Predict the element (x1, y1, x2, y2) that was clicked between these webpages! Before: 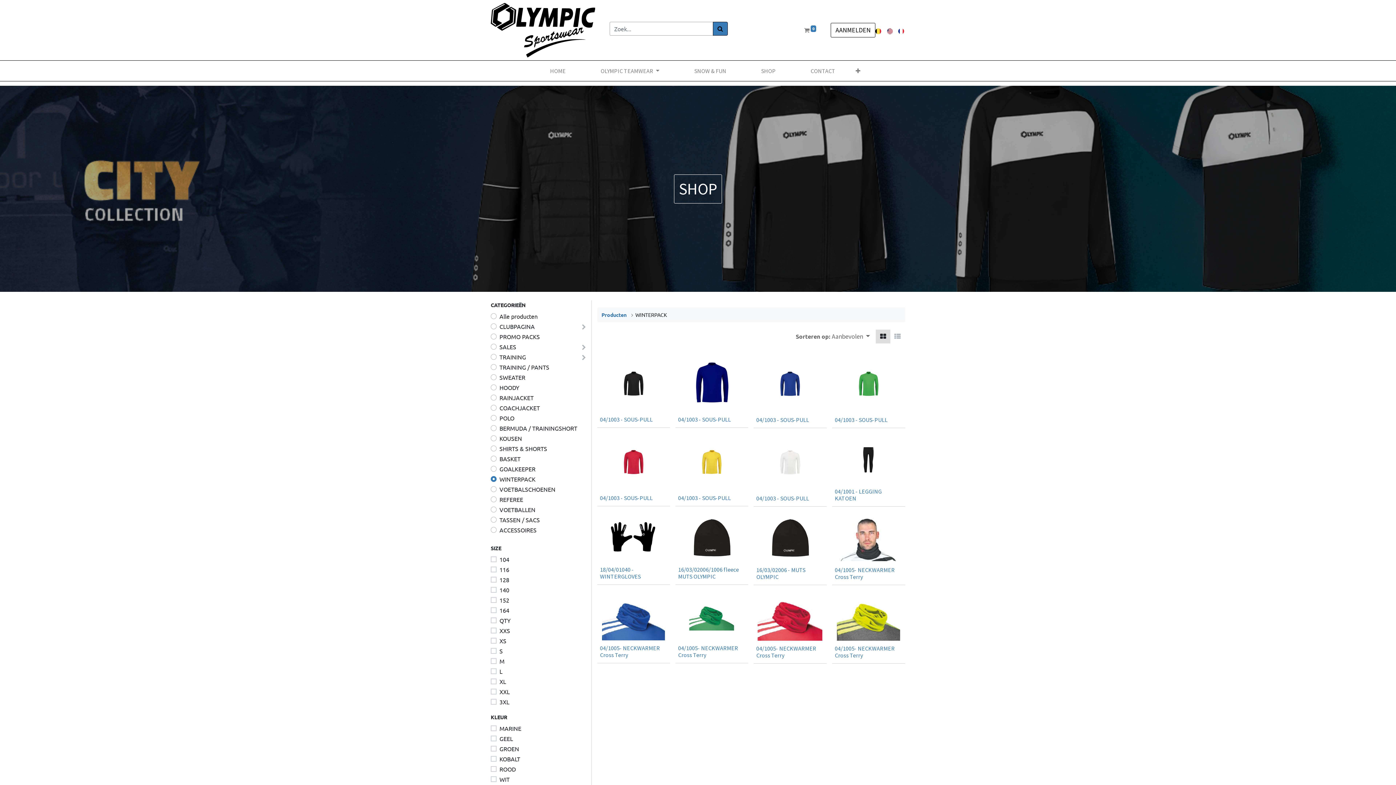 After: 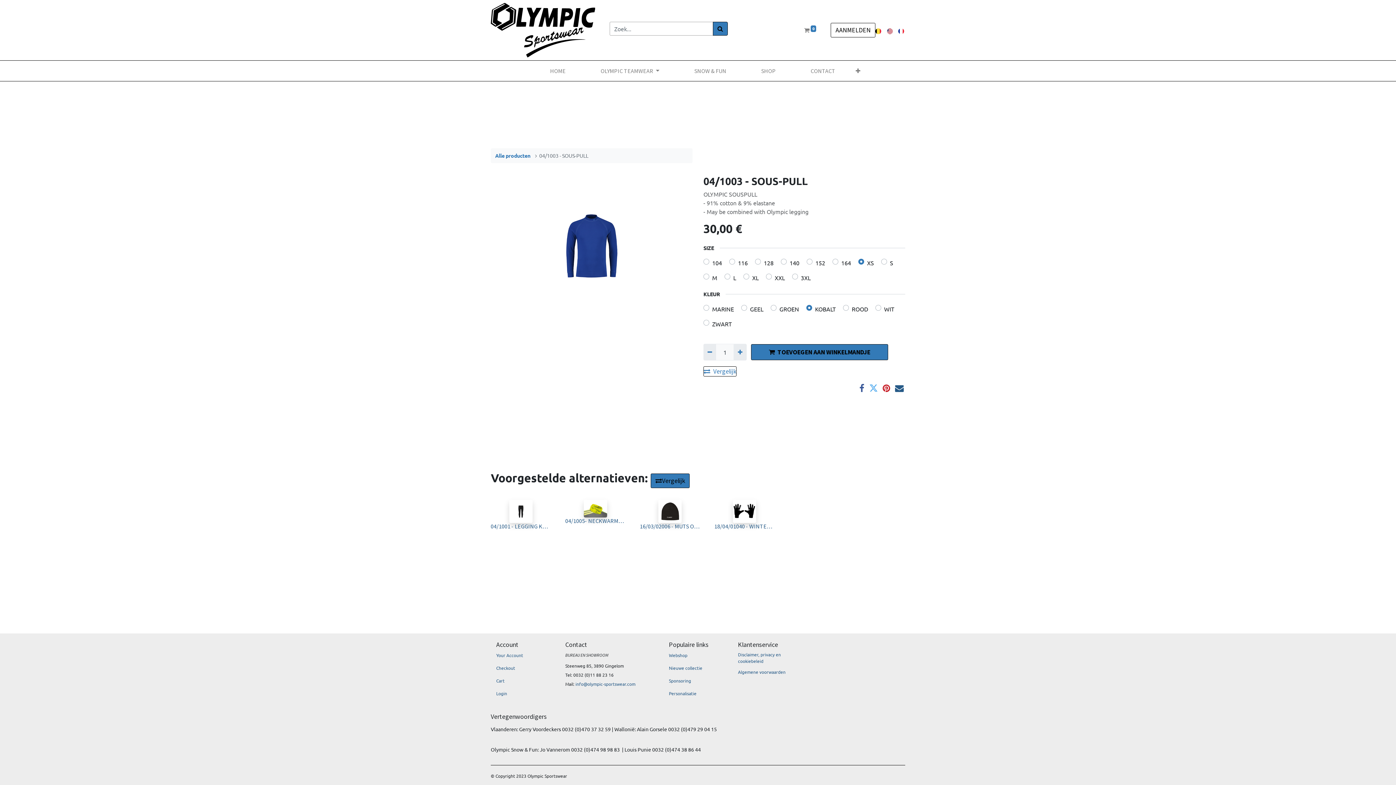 Action: bbox: (753, 355, 826, 428)